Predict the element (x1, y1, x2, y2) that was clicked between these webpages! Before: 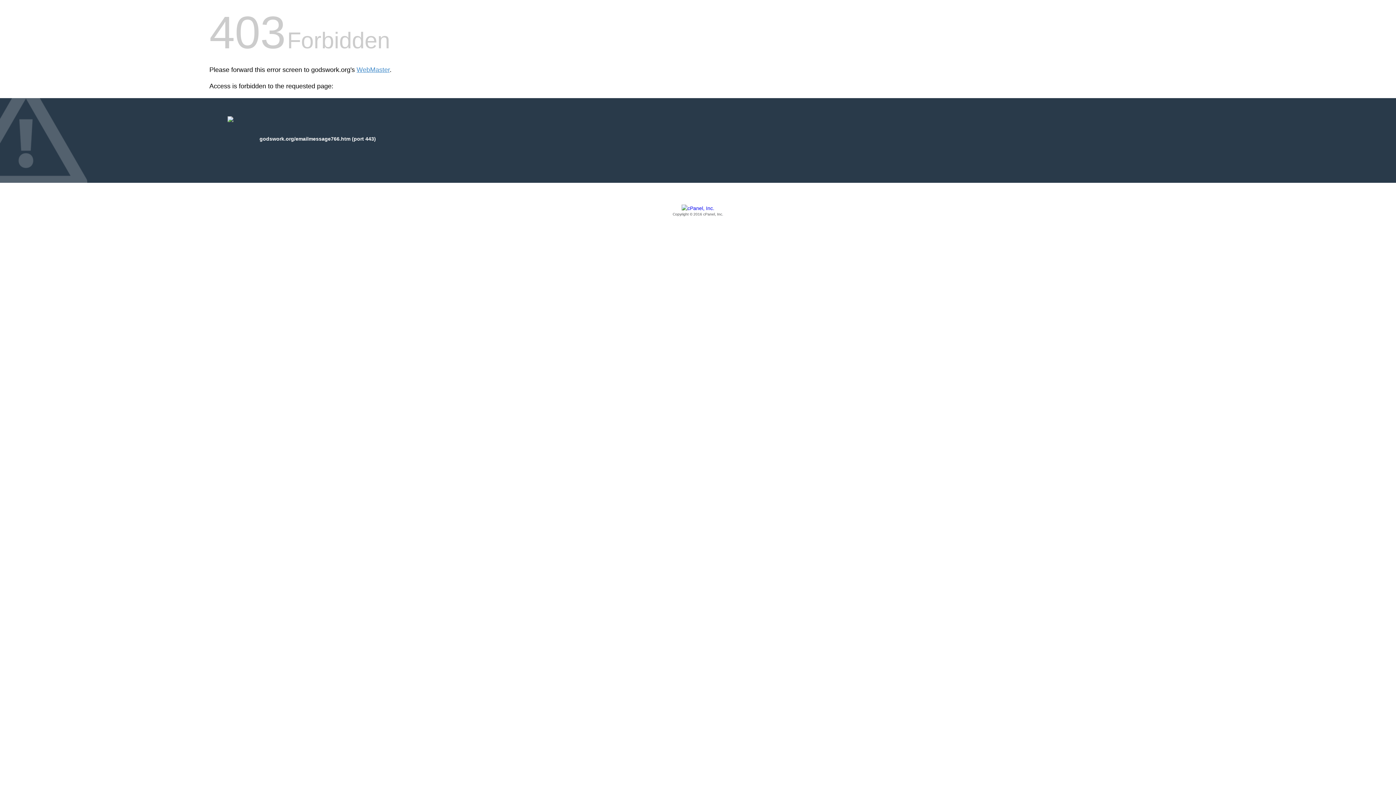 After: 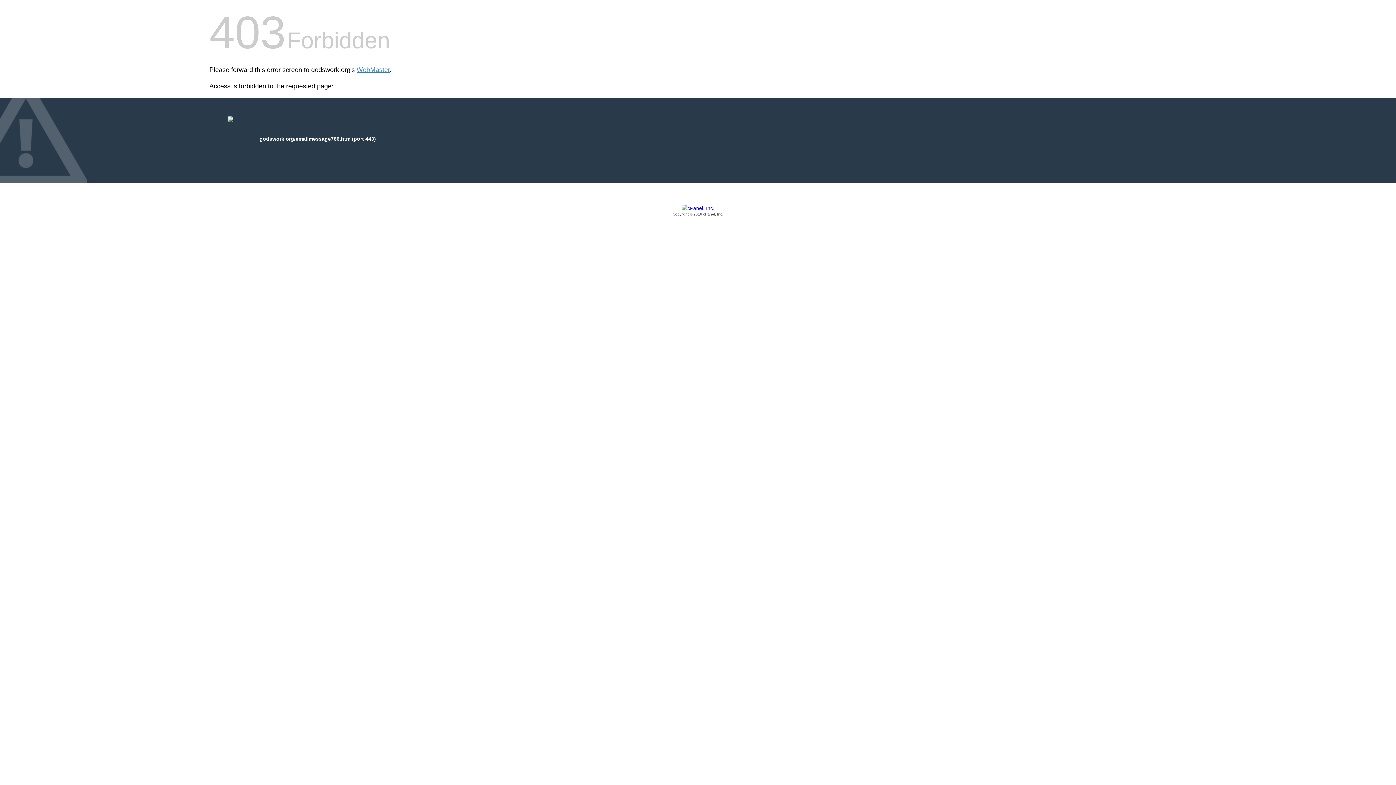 Action: bbox: (209, 205, 1186, 217) label: Copyright © 2016 cPanel, Inc.